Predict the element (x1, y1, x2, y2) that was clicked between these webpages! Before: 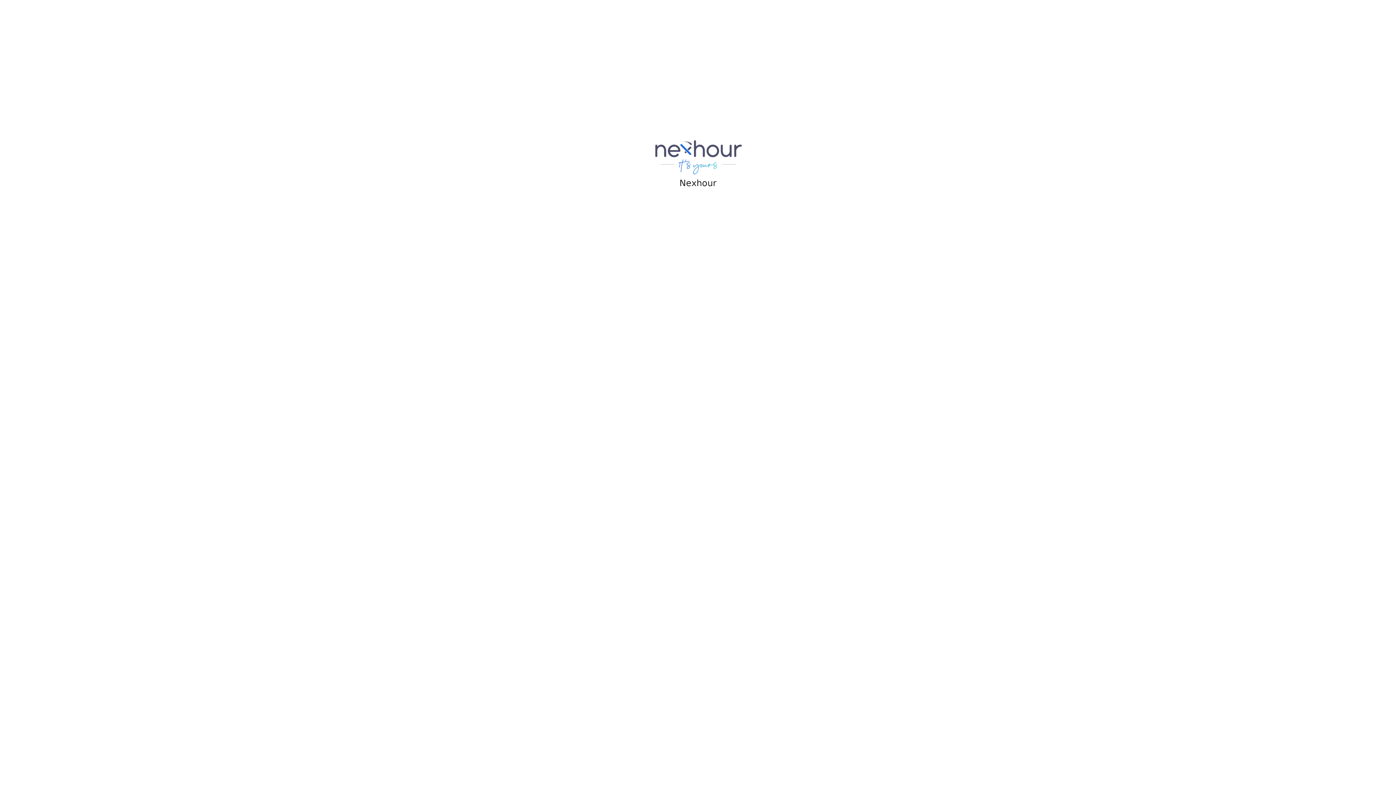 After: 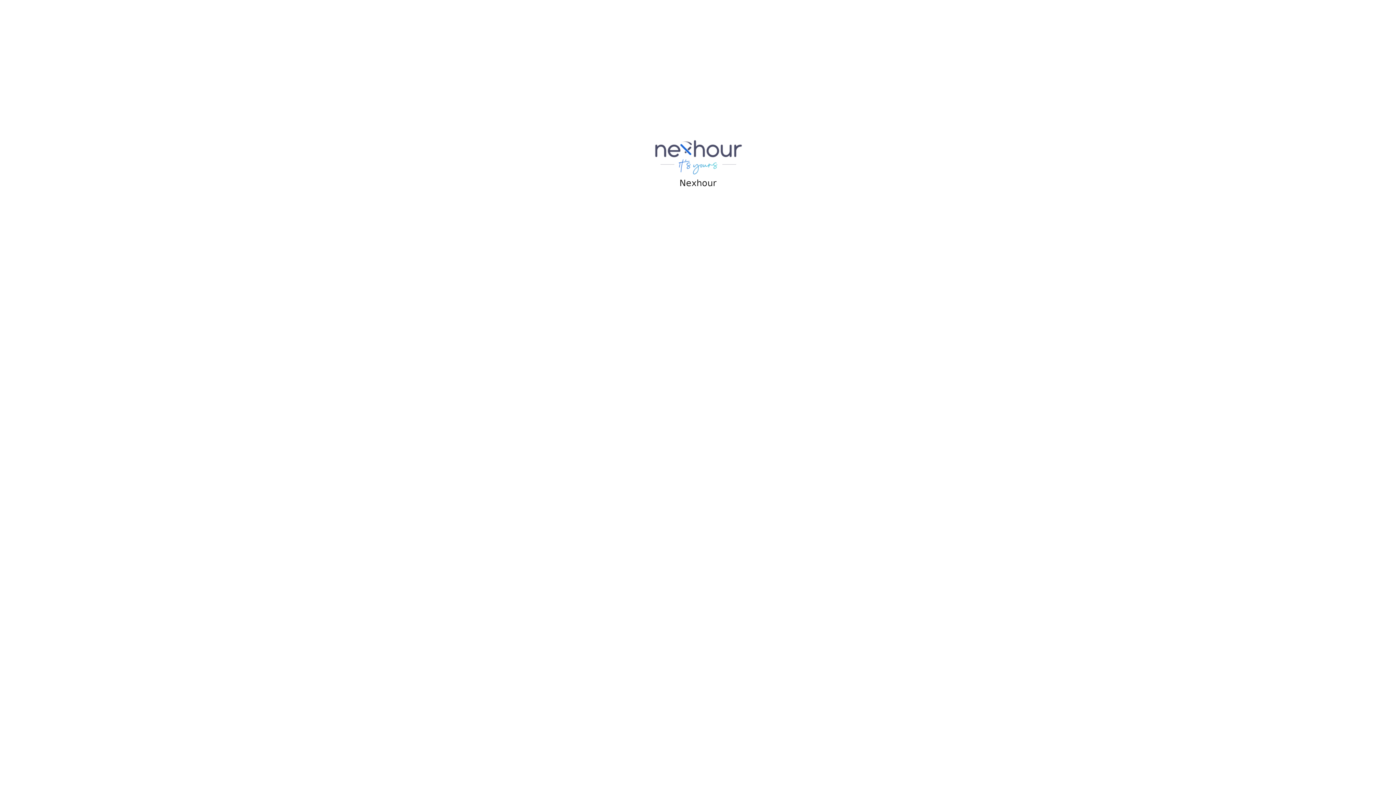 Action: bbox: (654, 153, 742, 160)